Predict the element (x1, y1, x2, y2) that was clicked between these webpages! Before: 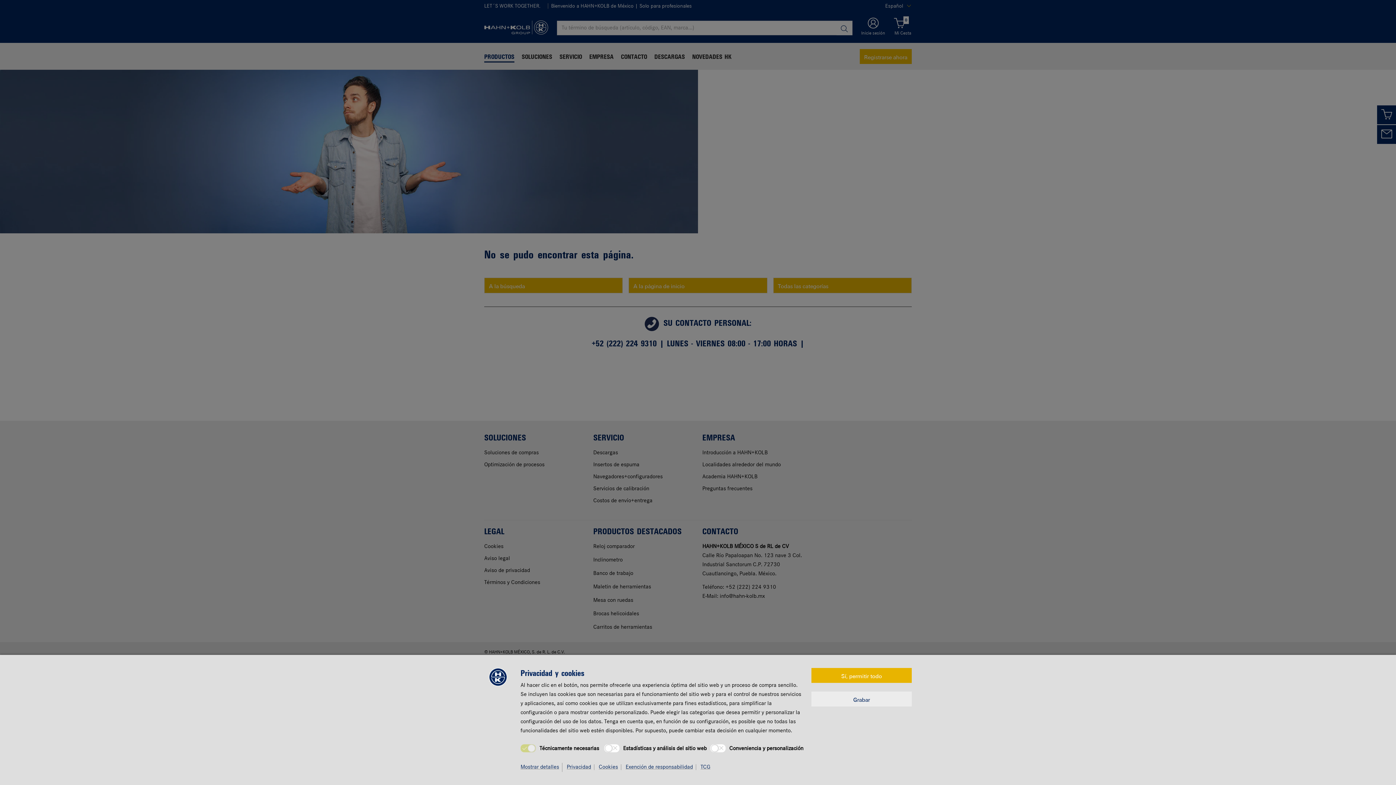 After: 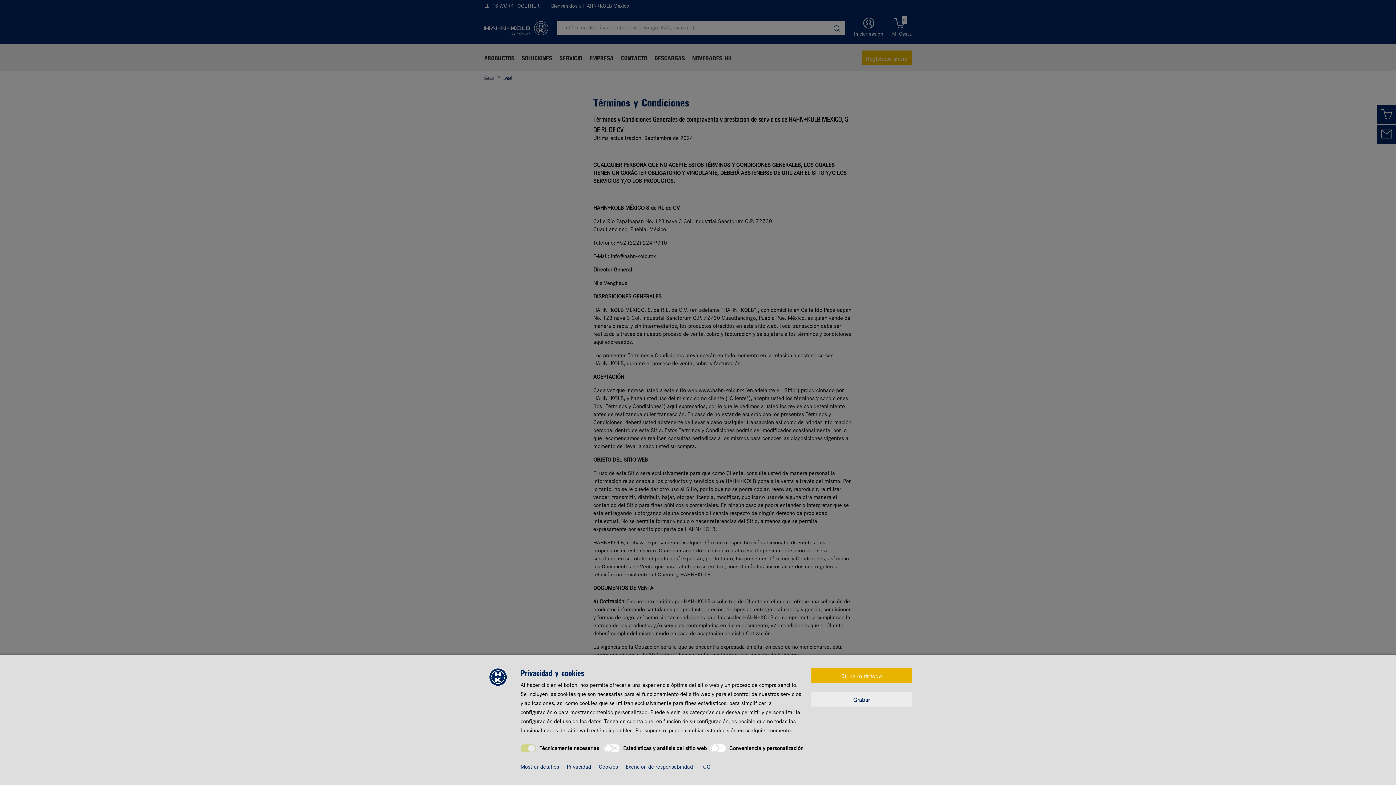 Action: label: TCG bbox: (700, 764, 713, 770)